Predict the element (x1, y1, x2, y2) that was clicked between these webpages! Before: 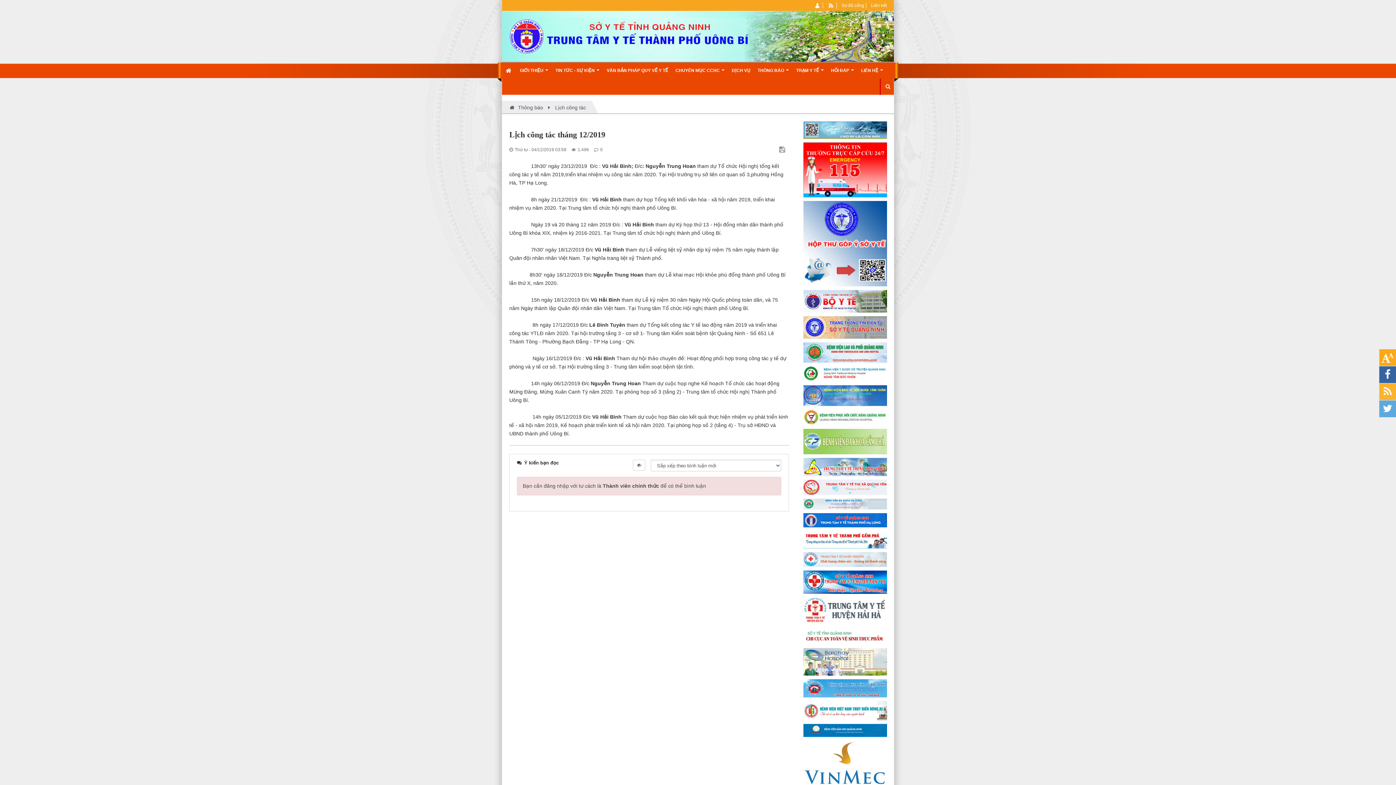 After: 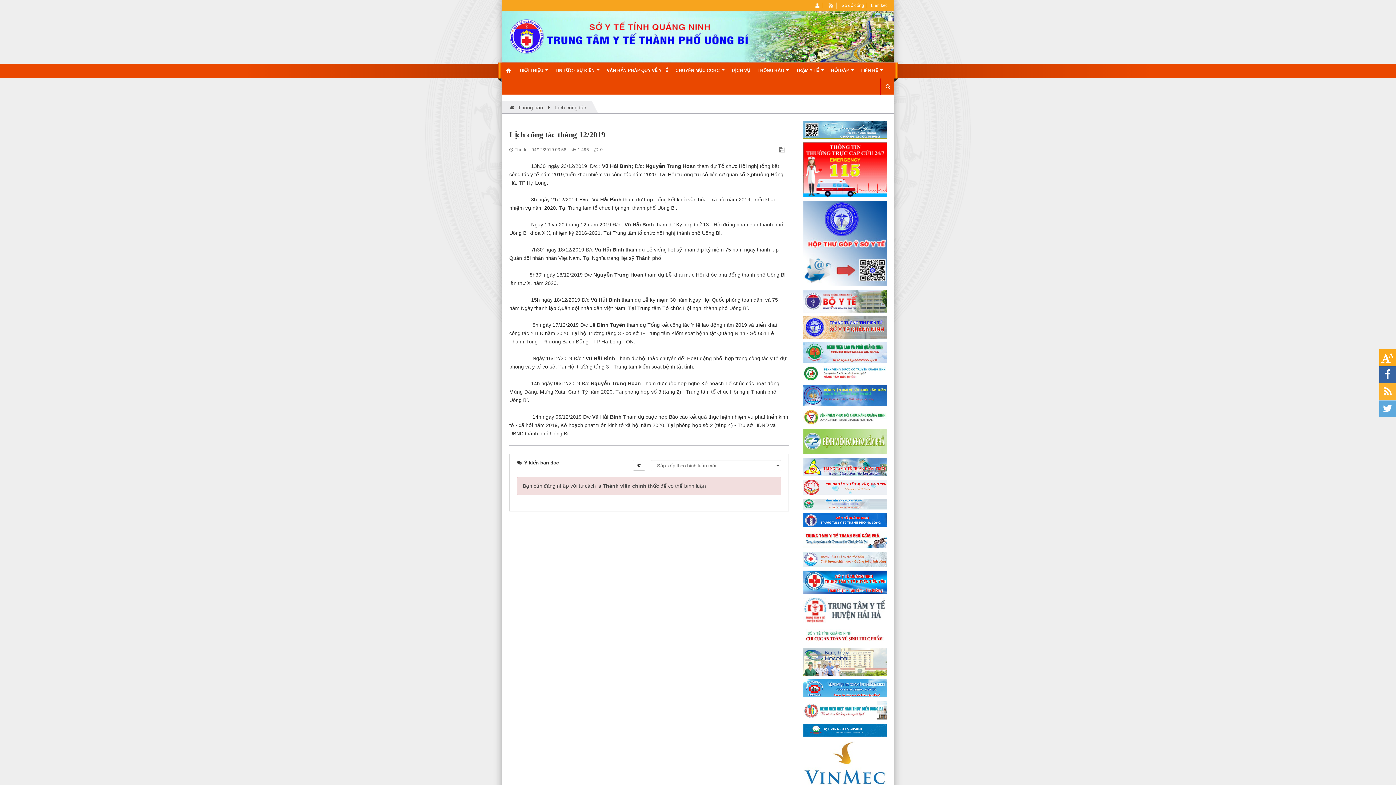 Action: bbox: (803, 556, 887, 562)